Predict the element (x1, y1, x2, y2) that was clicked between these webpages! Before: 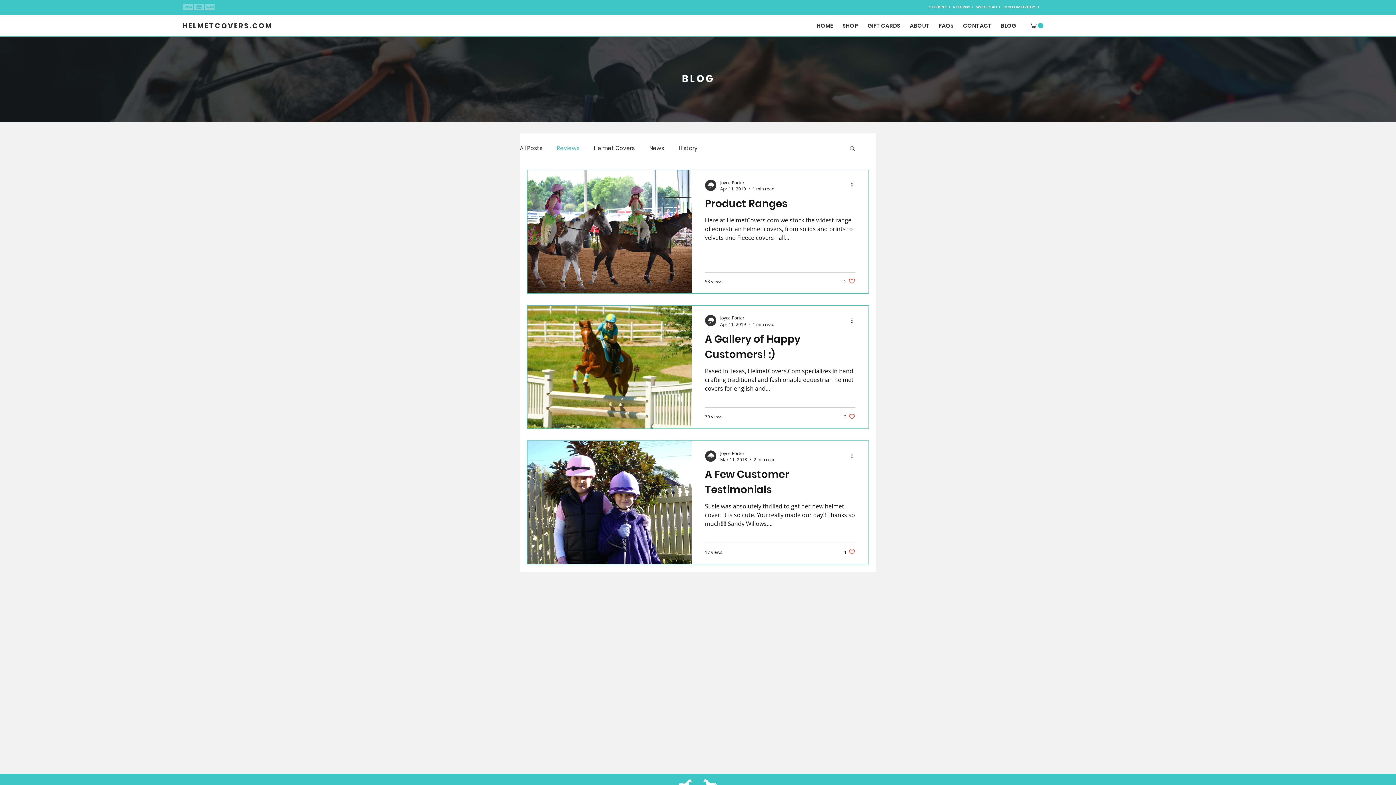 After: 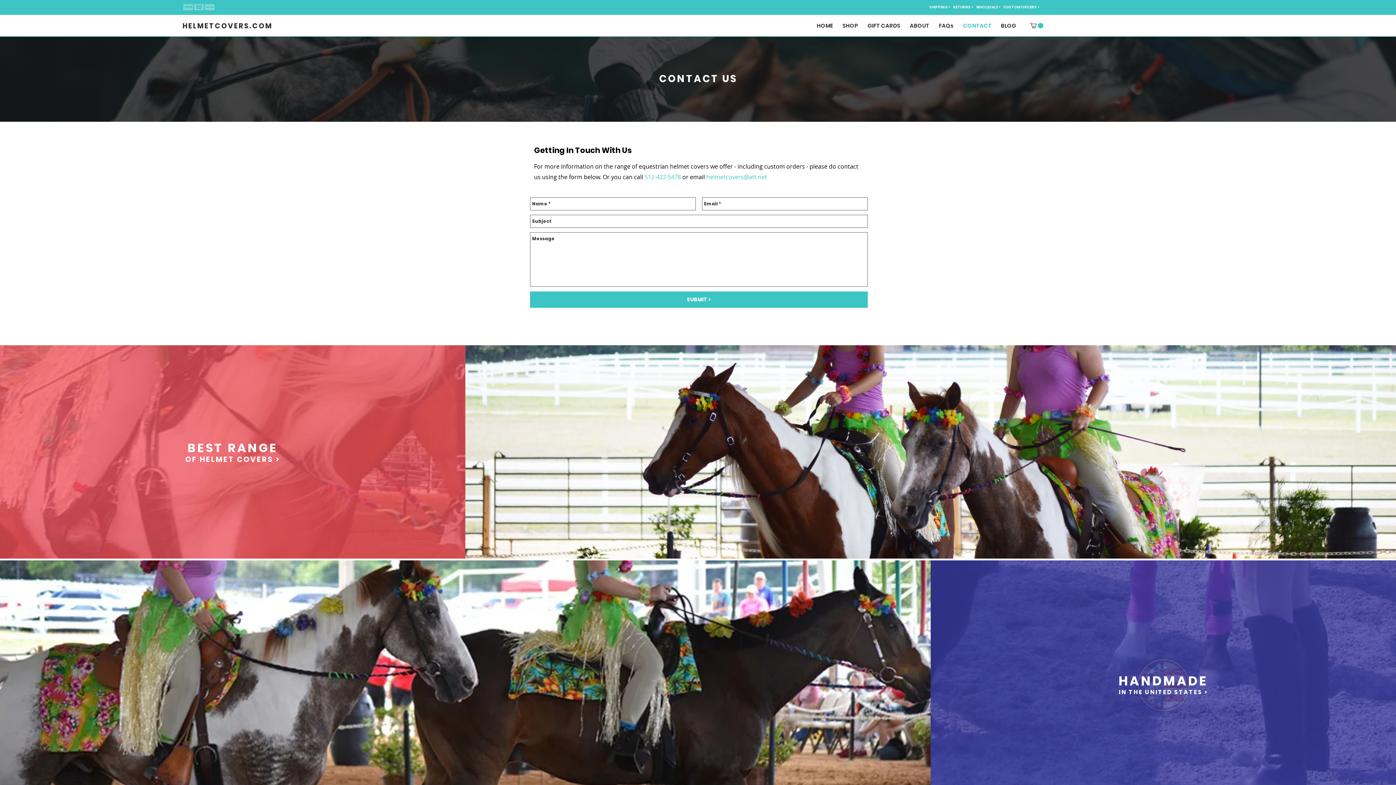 Action: label: CONTACT bbox: (958, 19, 996, 31)